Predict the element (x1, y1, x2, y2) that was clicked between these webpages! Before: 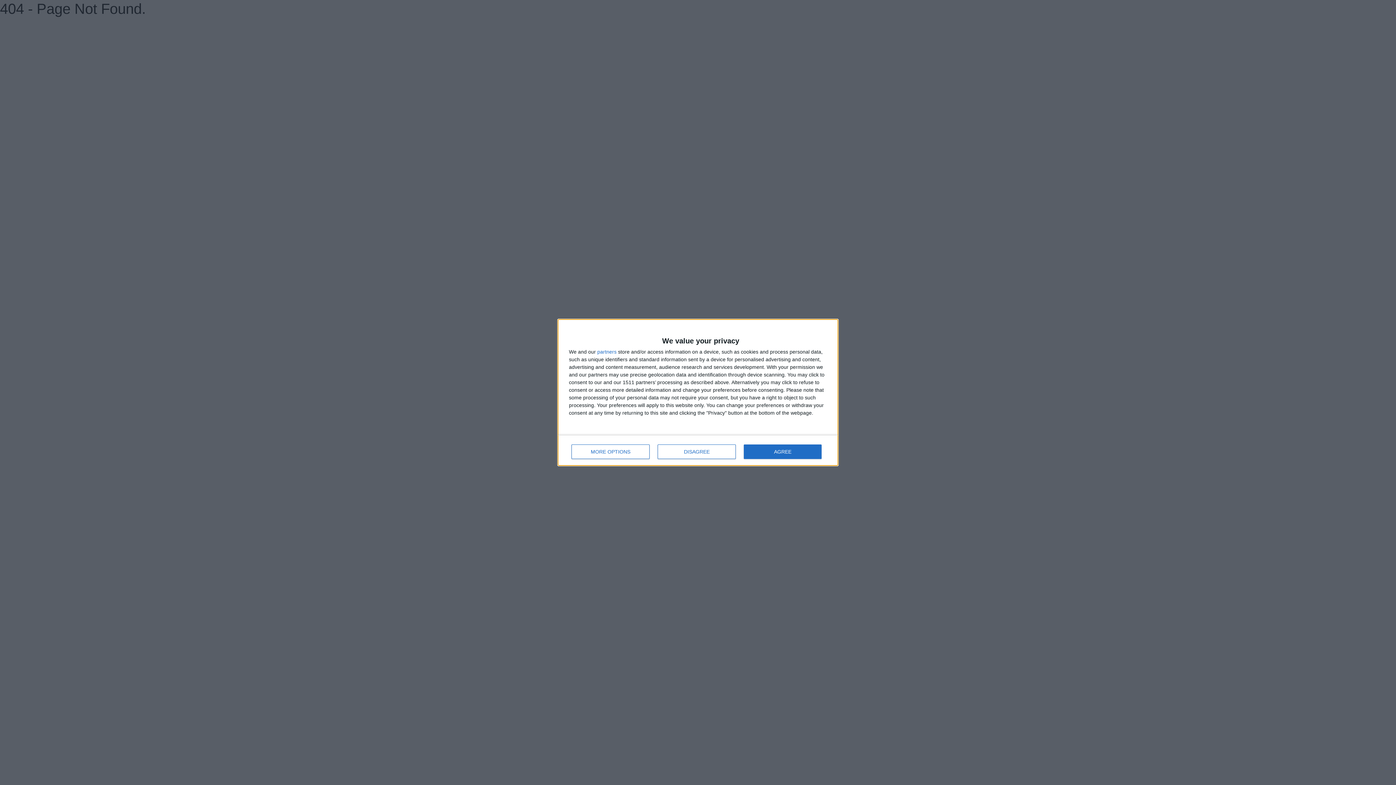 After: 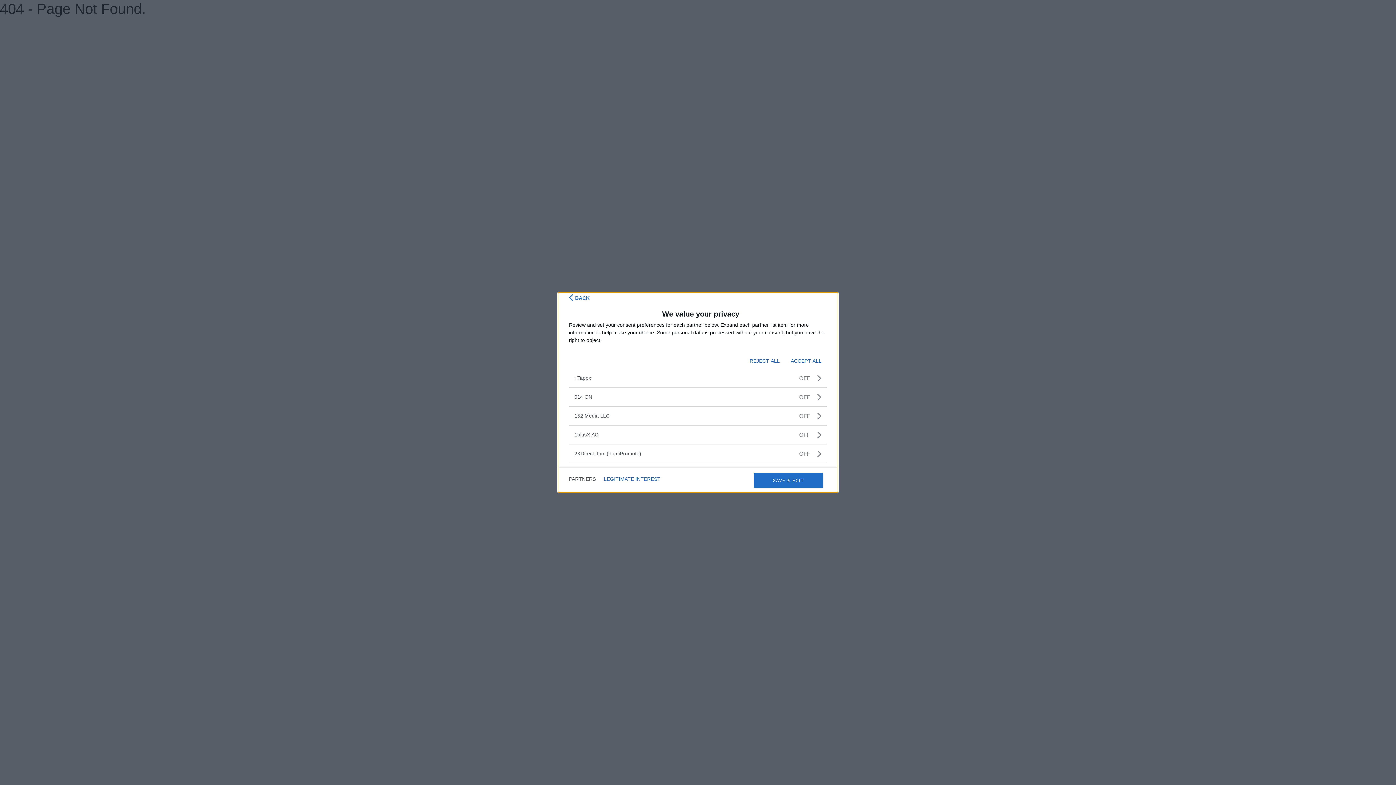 Action: bbox: (597, 349, 616, 354) label: partners